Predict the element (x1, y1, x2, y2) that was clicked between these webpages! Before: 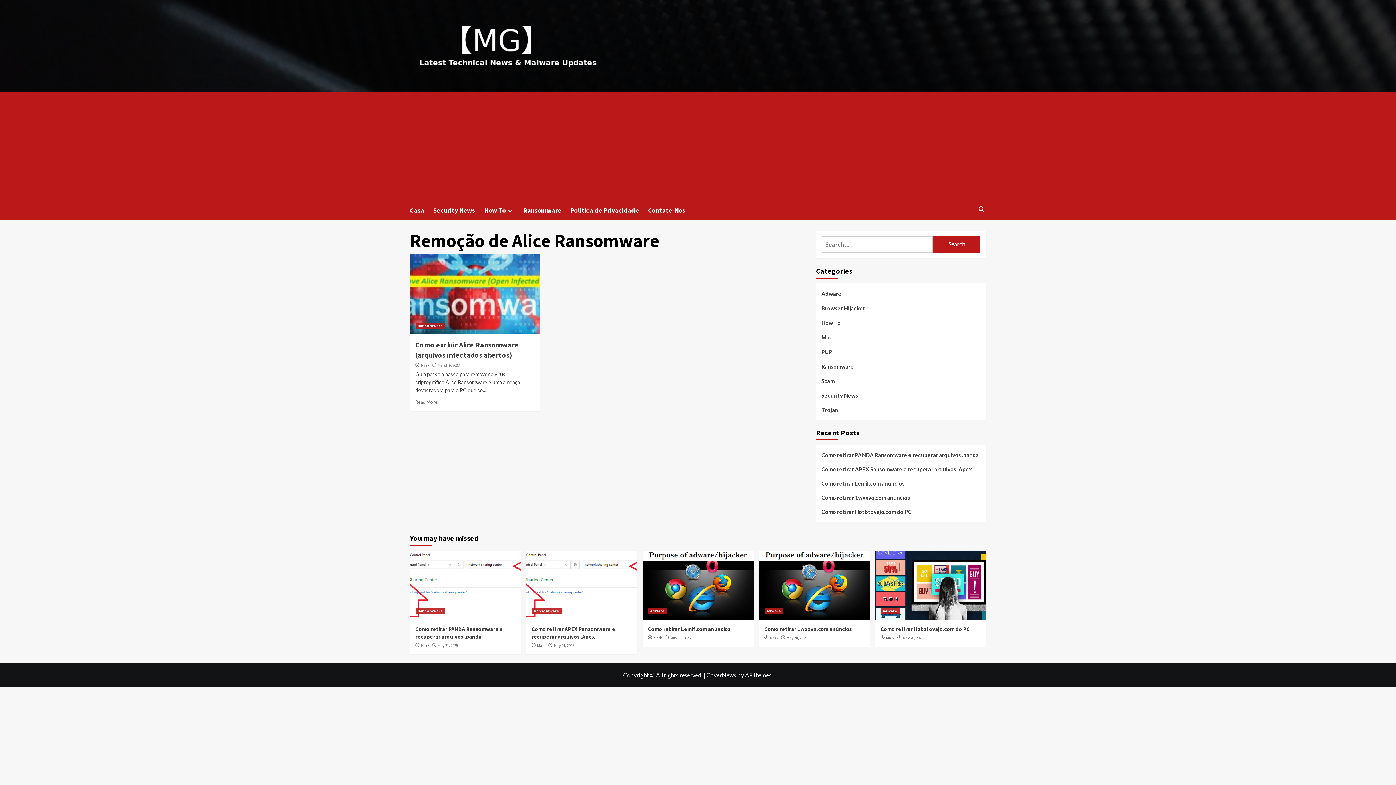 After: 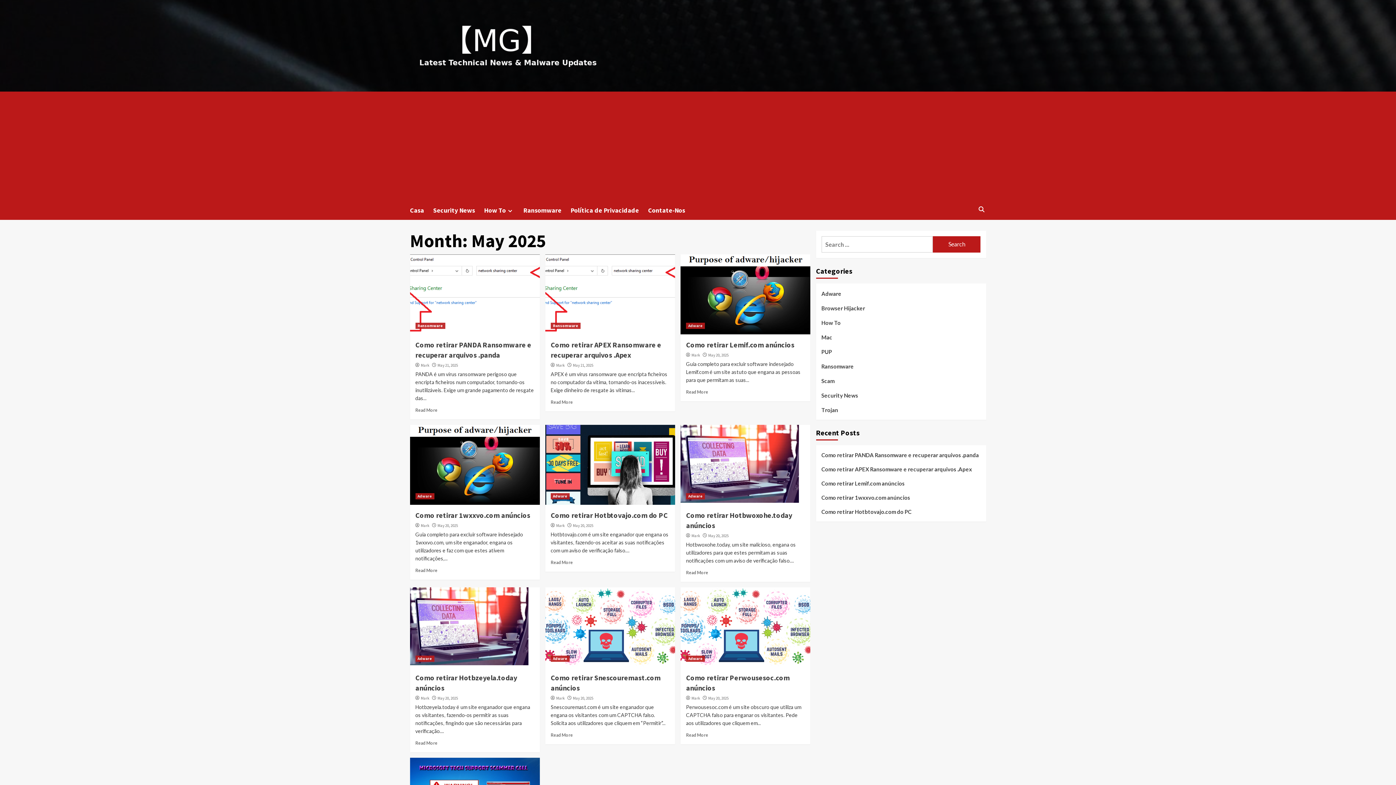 Action: label: May 21, 2025 bbox: (554, 643, 574, 648)